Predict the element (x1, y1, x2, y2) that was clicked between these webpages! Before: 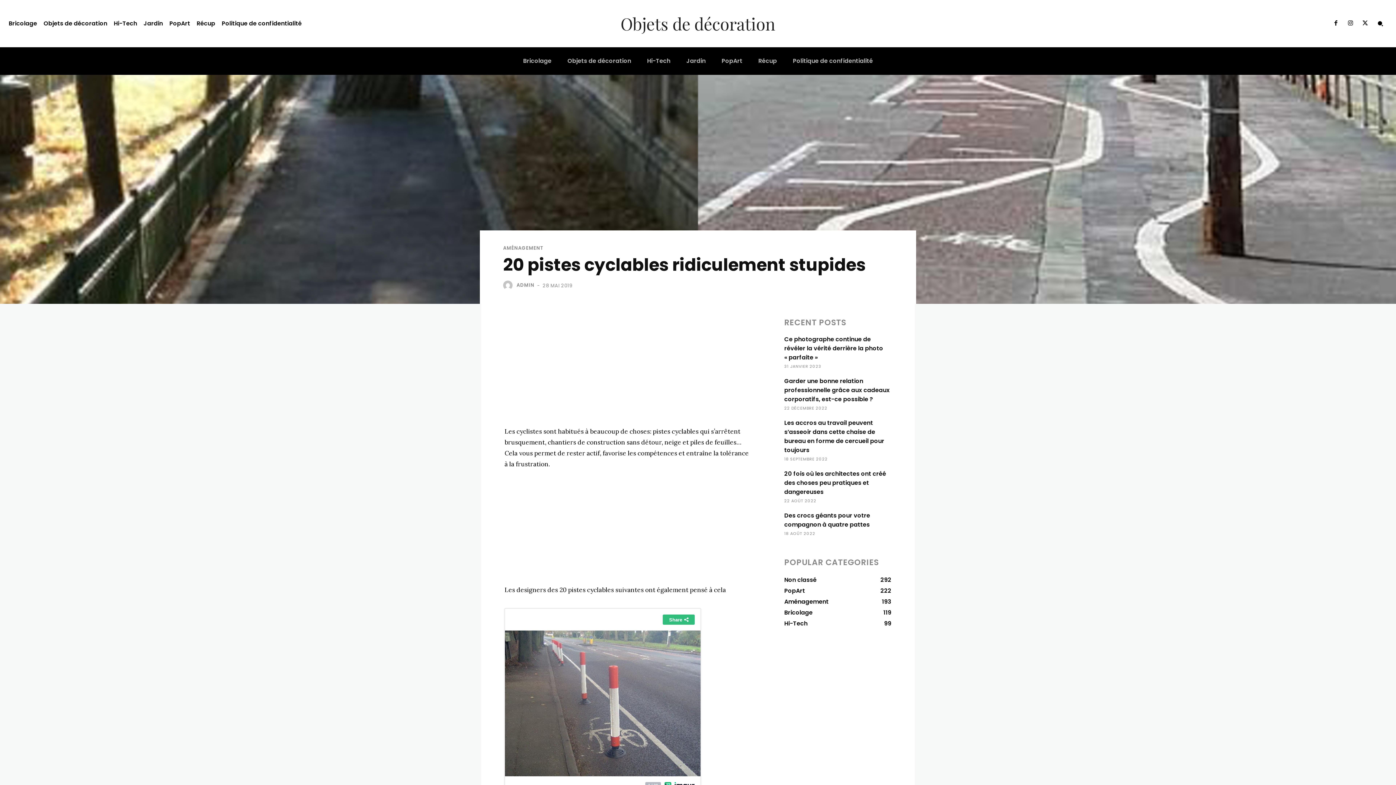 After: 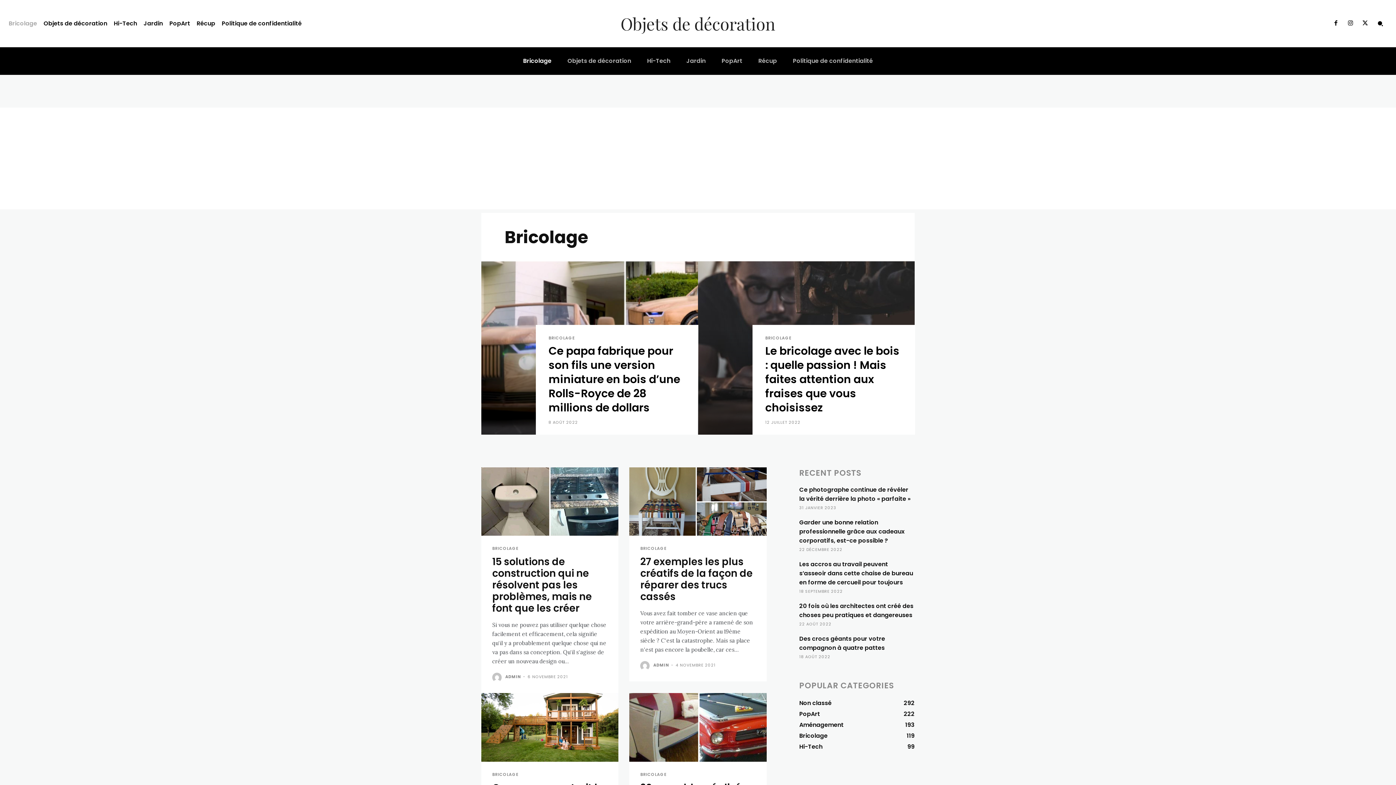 Action: bbox: (518, 47, 556, 74) label: Bricolage